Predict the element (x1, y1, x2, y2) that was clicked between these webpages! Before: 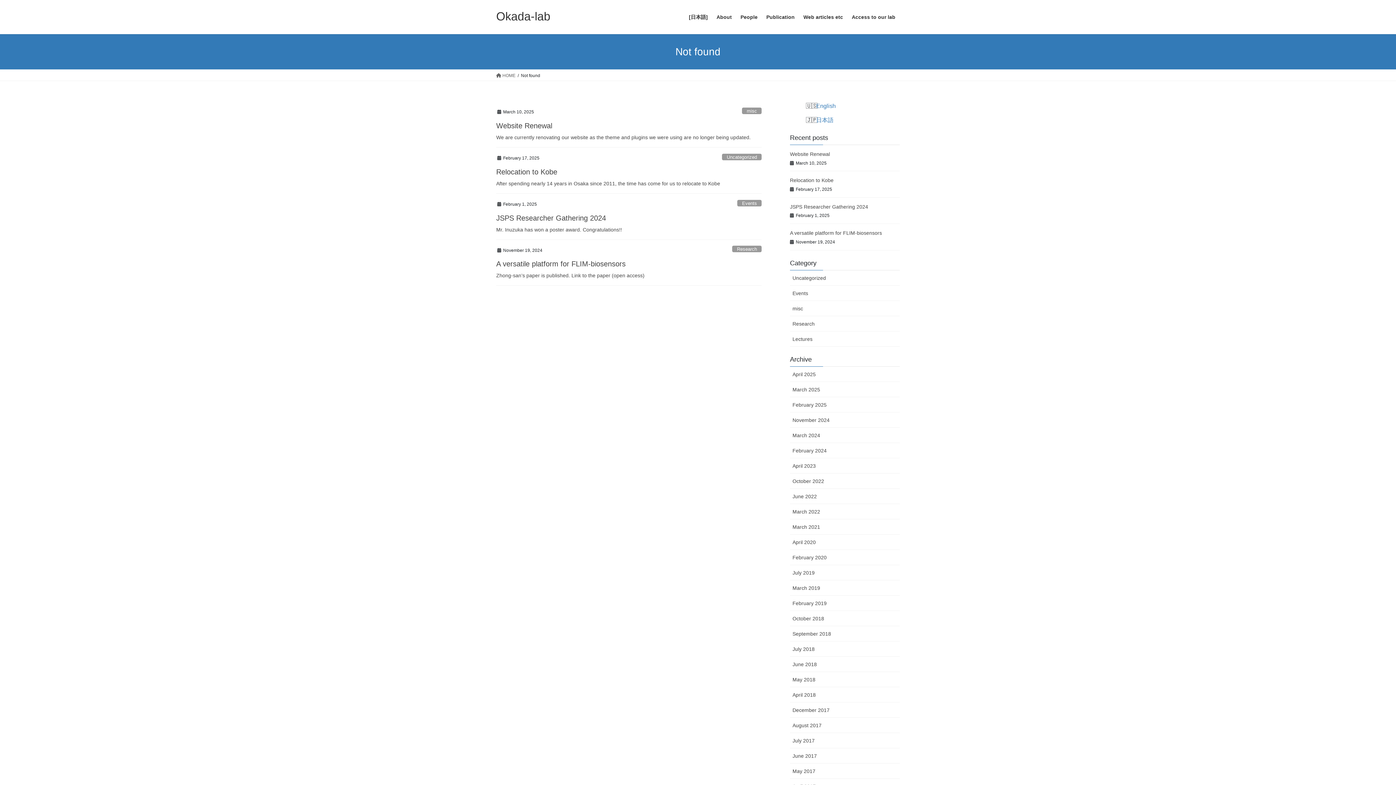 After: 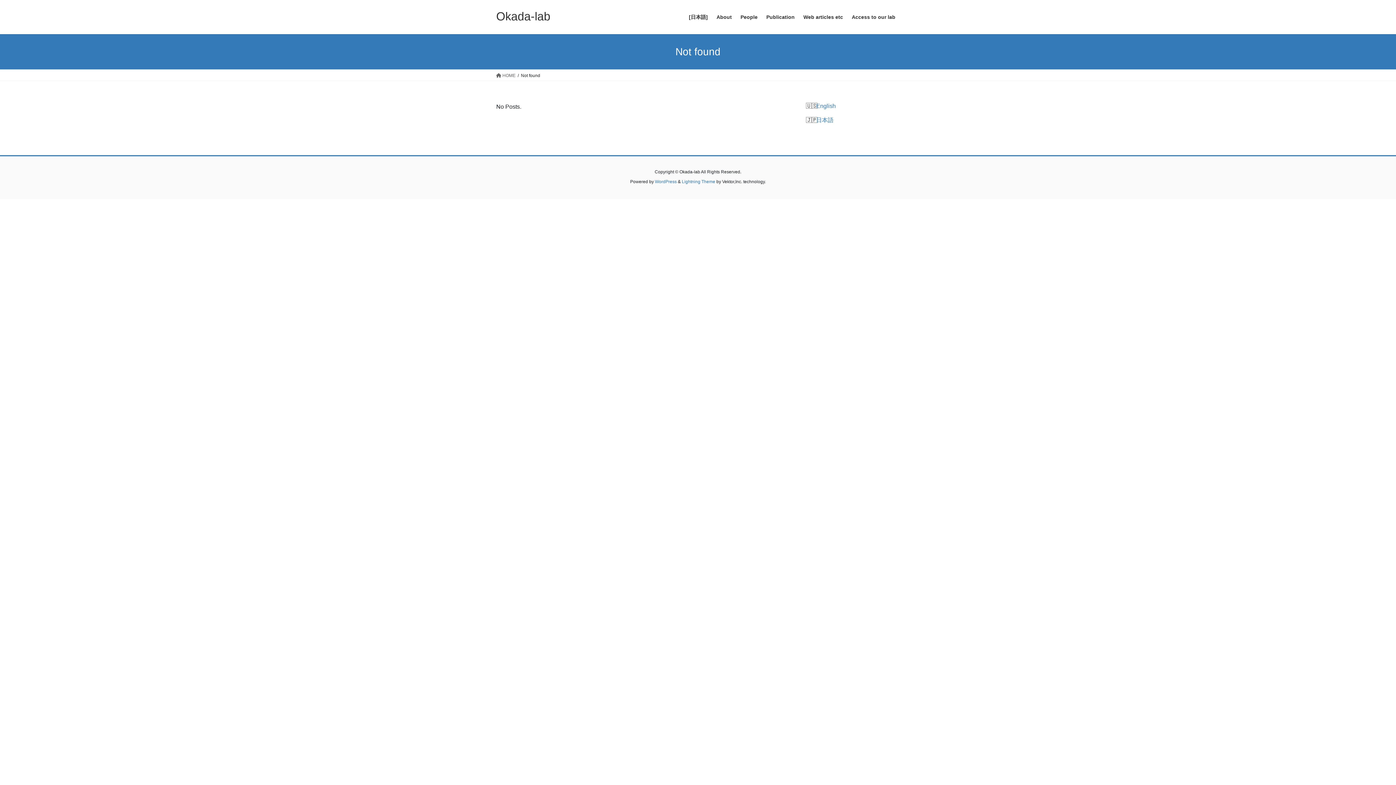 Action: bbox: (790, 672, 900, 687) label: May 2018